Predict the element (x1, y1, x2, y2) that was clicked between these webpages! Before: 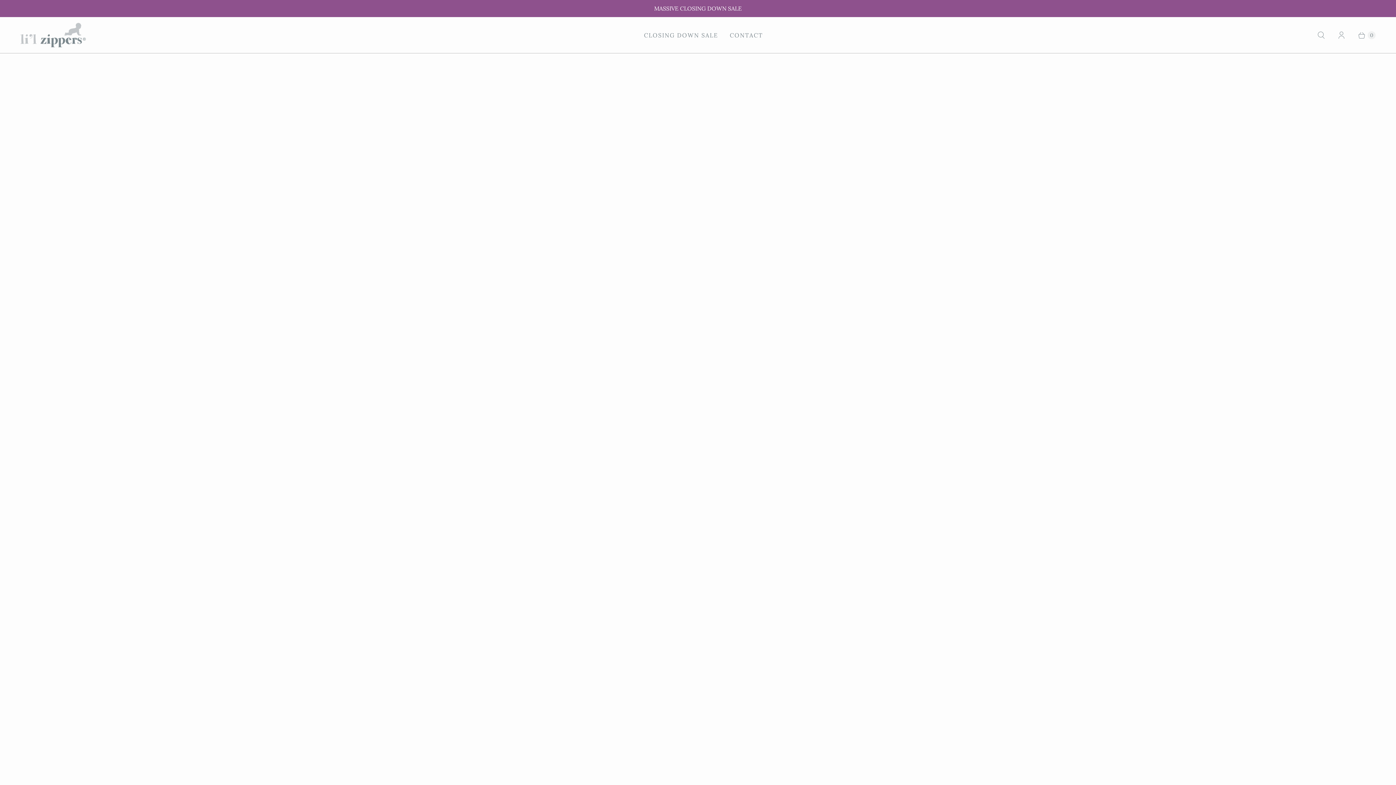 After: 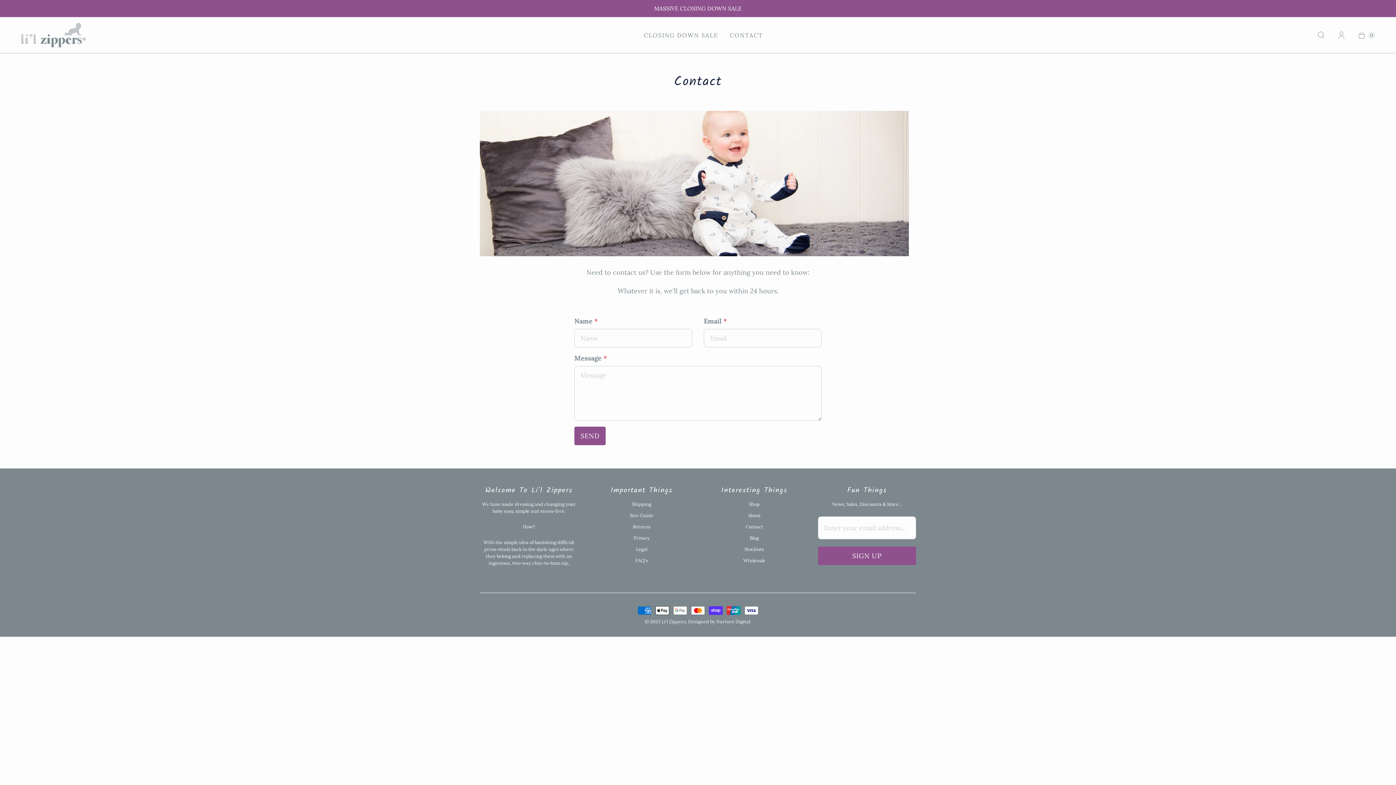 Action: label: CONTACT bbox: (724, 26, 768, 43)